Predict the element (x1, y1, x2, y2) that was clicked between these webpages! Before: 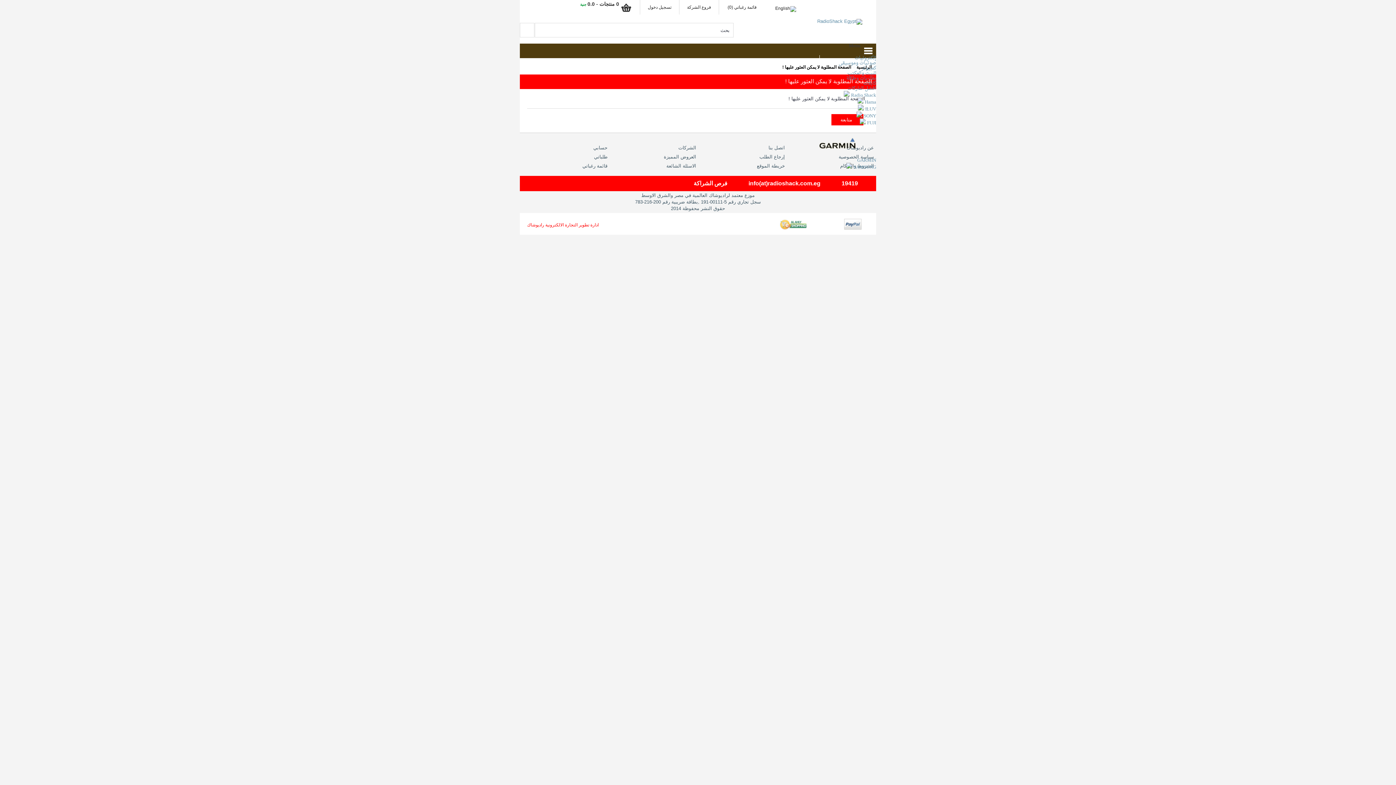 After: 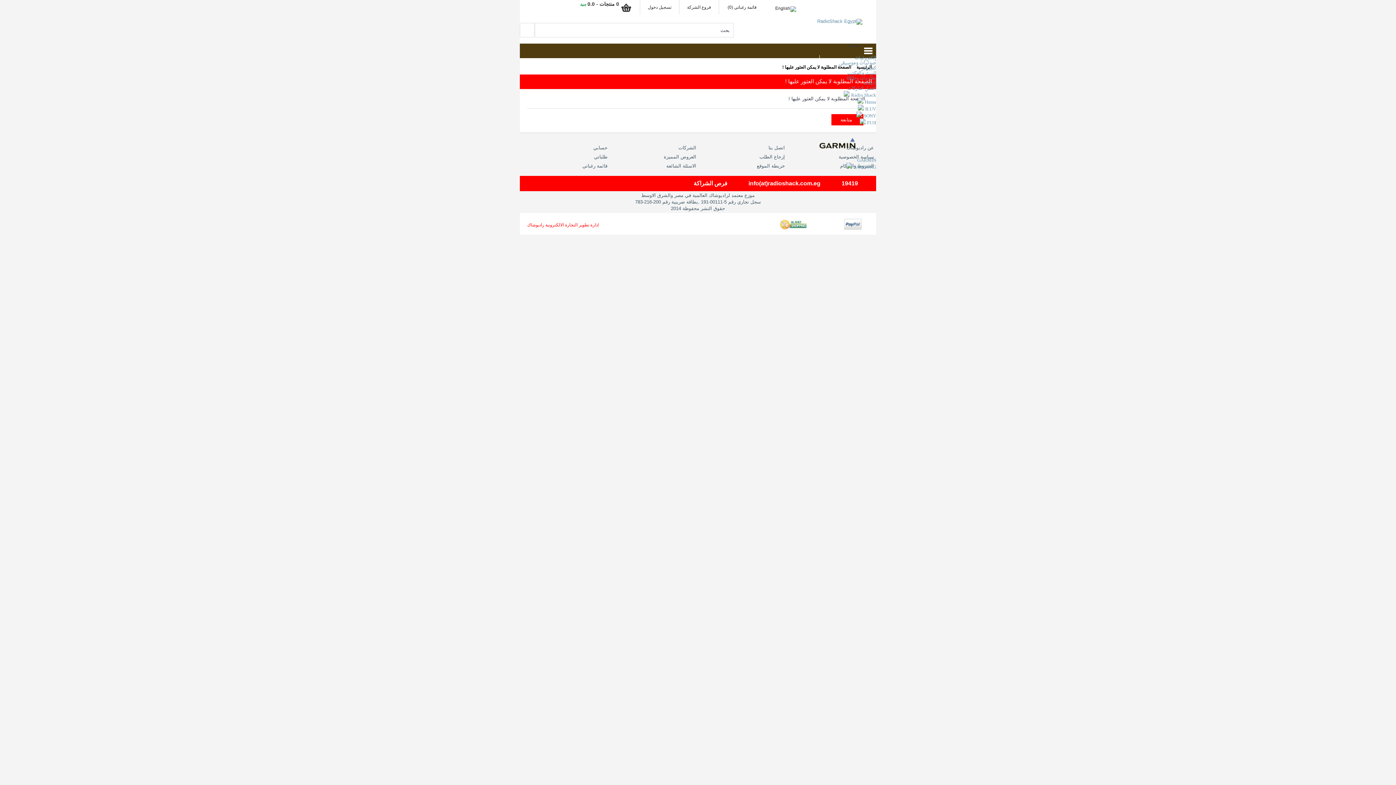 Action: bbox: (865, 104, 876, 113) label: ILUV